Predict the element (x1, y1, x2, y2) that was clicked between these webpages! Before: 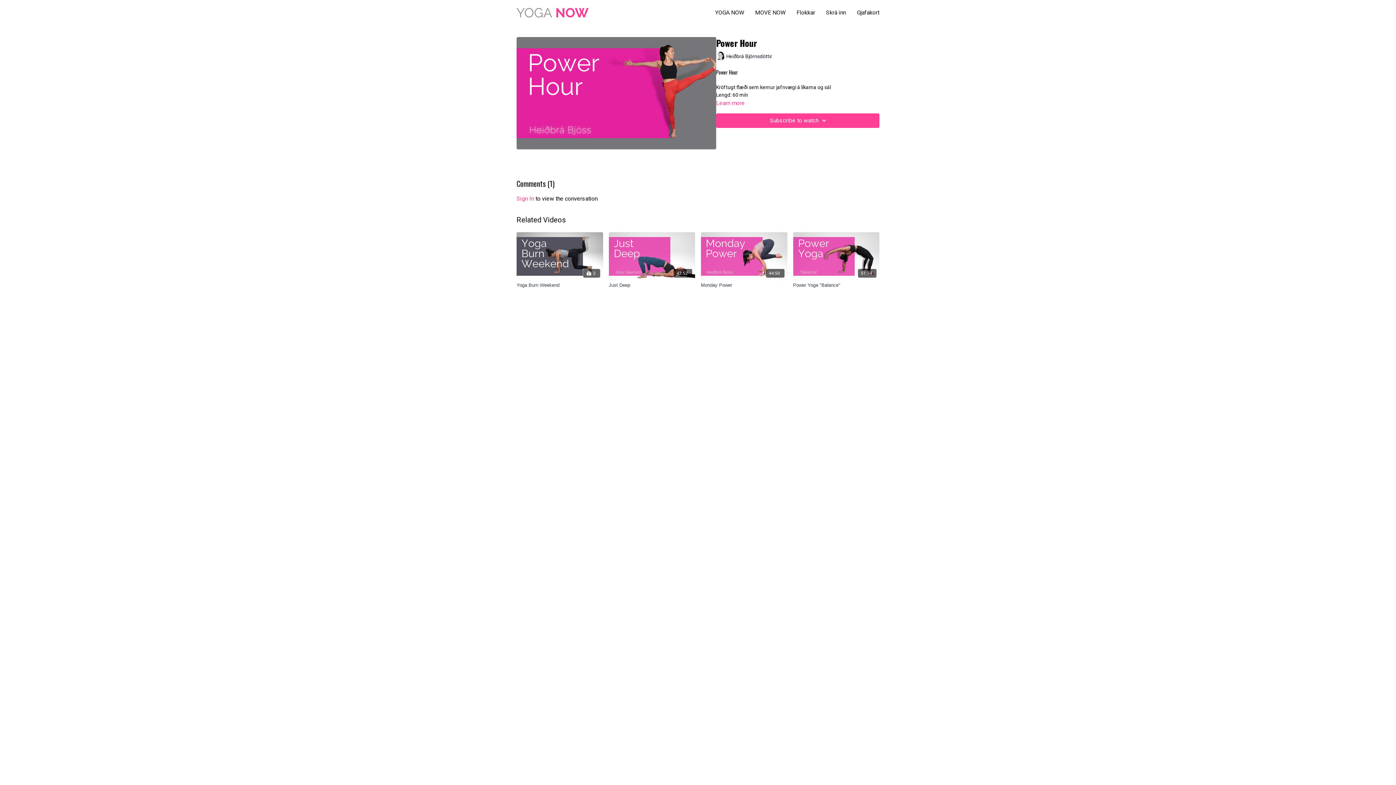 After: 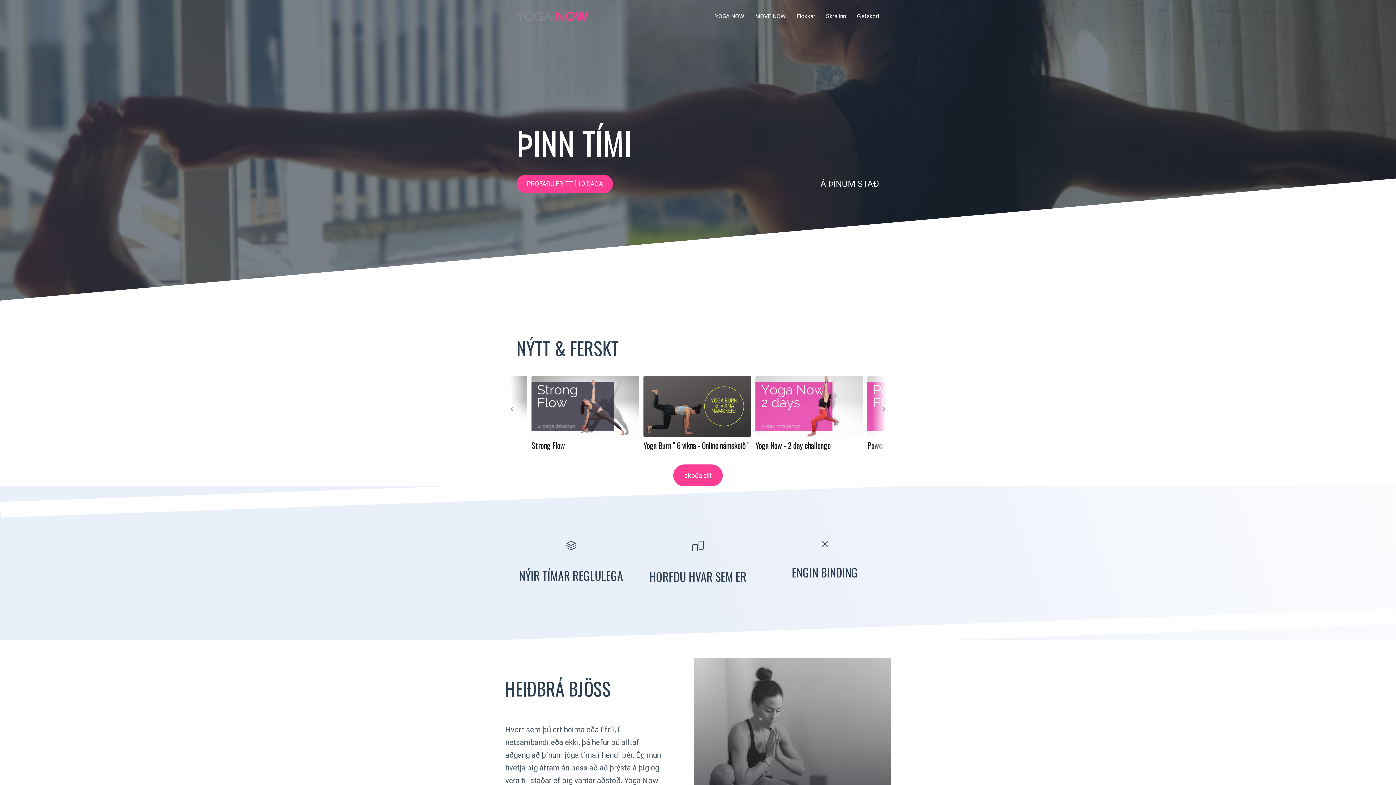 Action: bbox: (516, 8, 588, 17)